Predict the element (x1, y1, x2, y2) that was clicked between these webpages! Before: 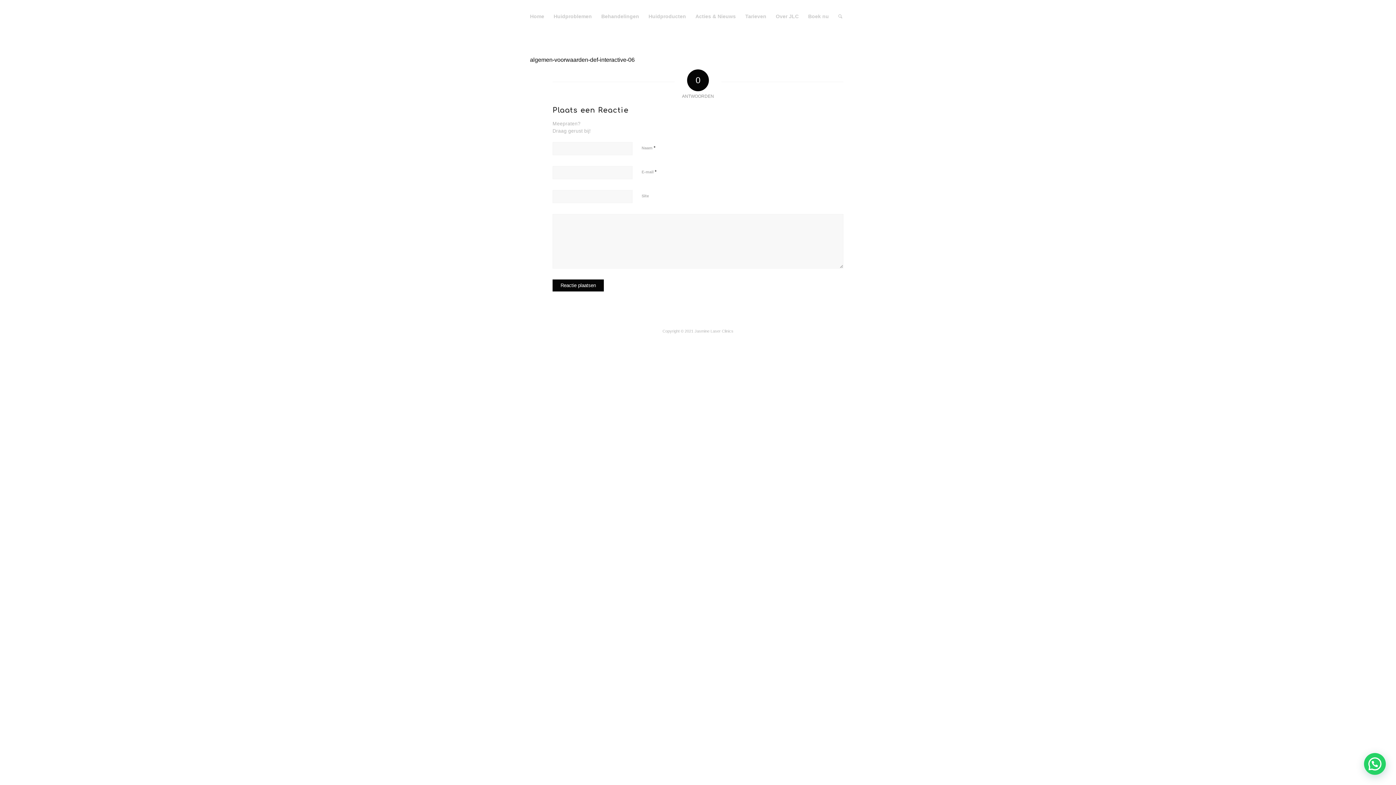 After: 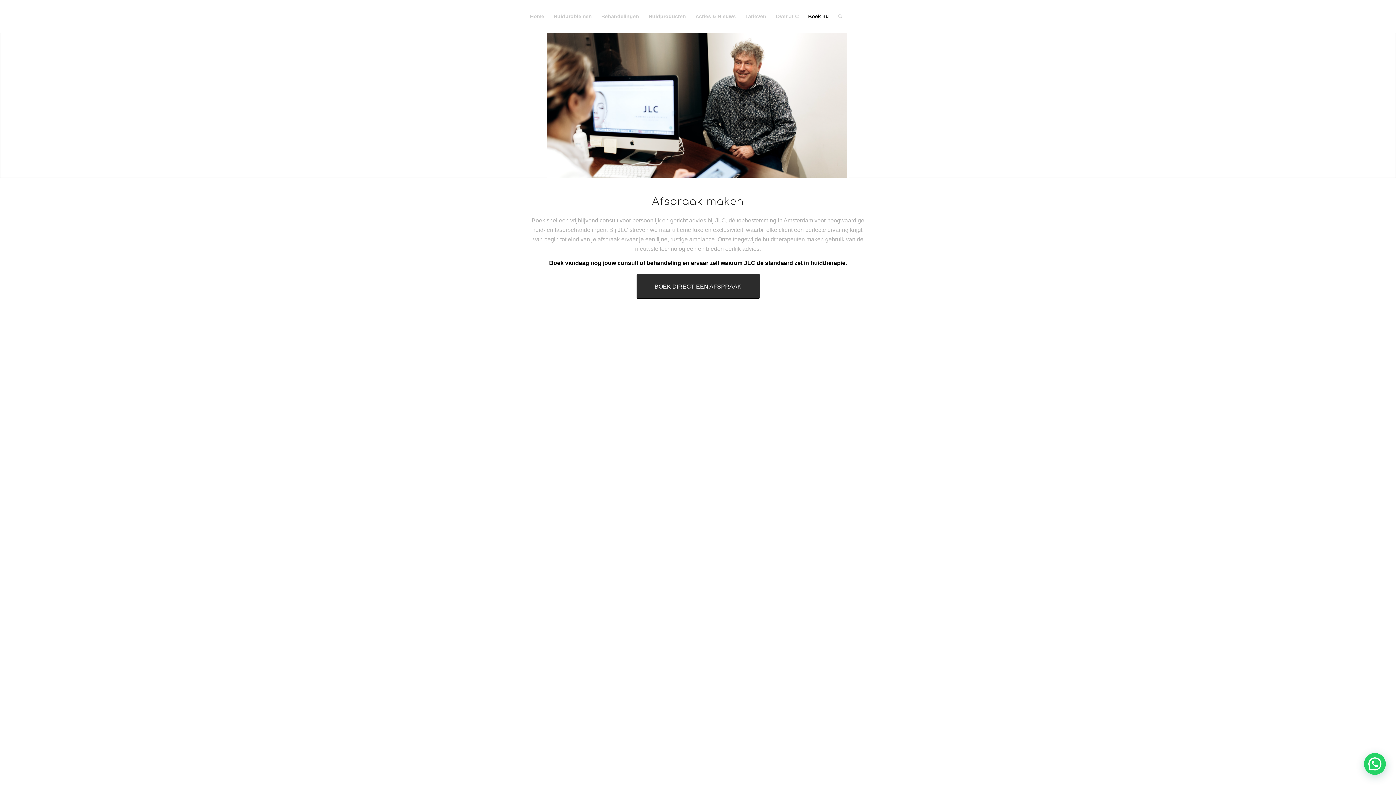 Action: bbox: (803, 0, 833, 32) label: Boek nu